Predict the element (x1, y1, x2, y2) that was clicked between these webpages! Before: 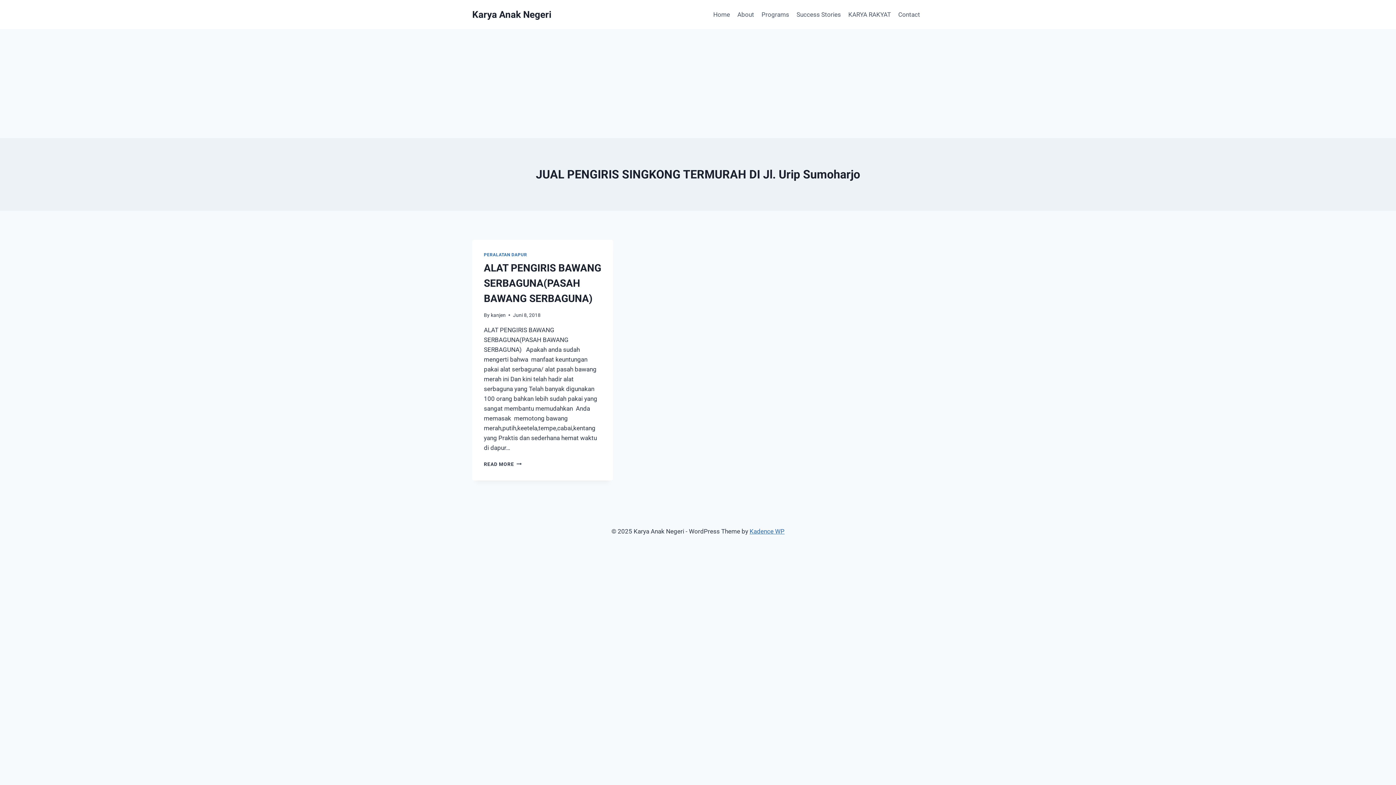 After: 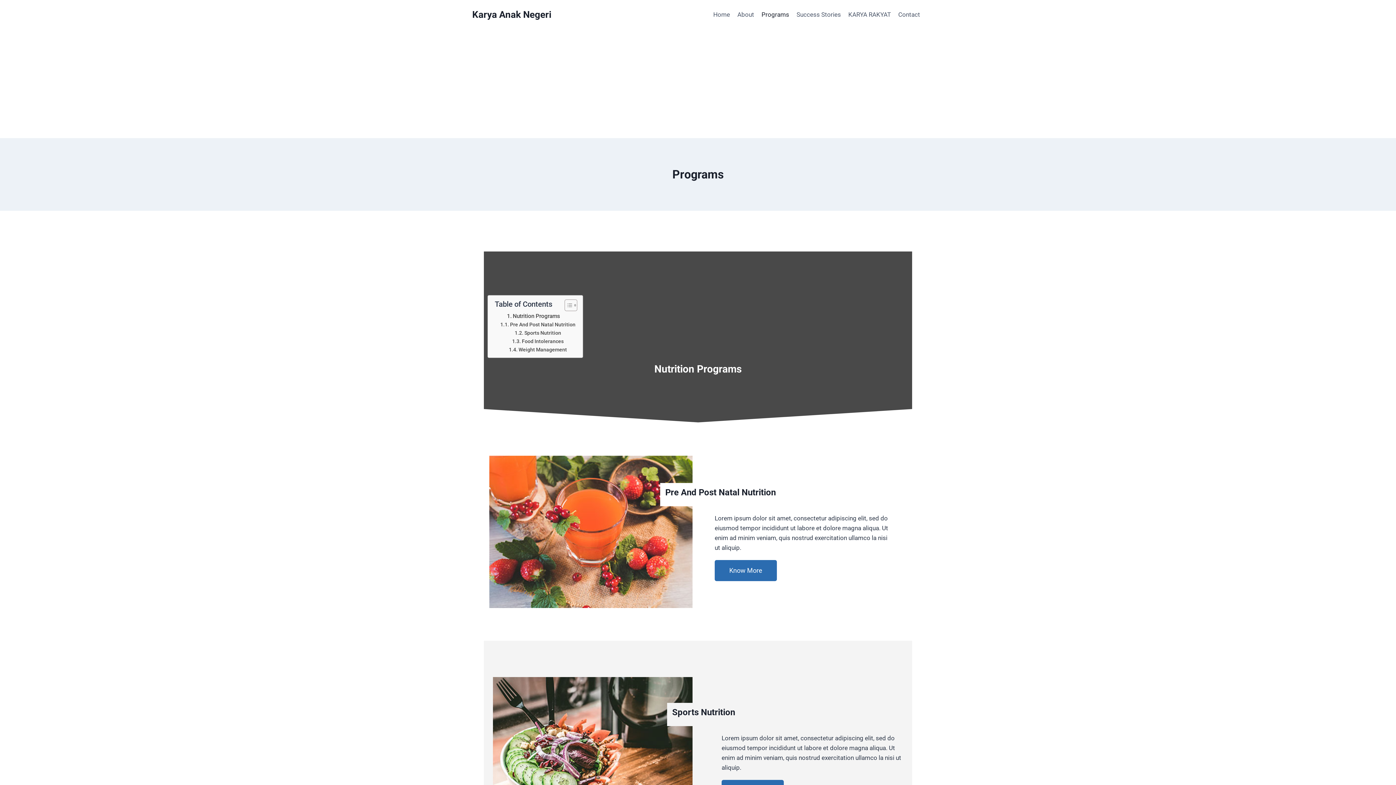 Action: label: Programs bbox: (758, 5, 793, 23)